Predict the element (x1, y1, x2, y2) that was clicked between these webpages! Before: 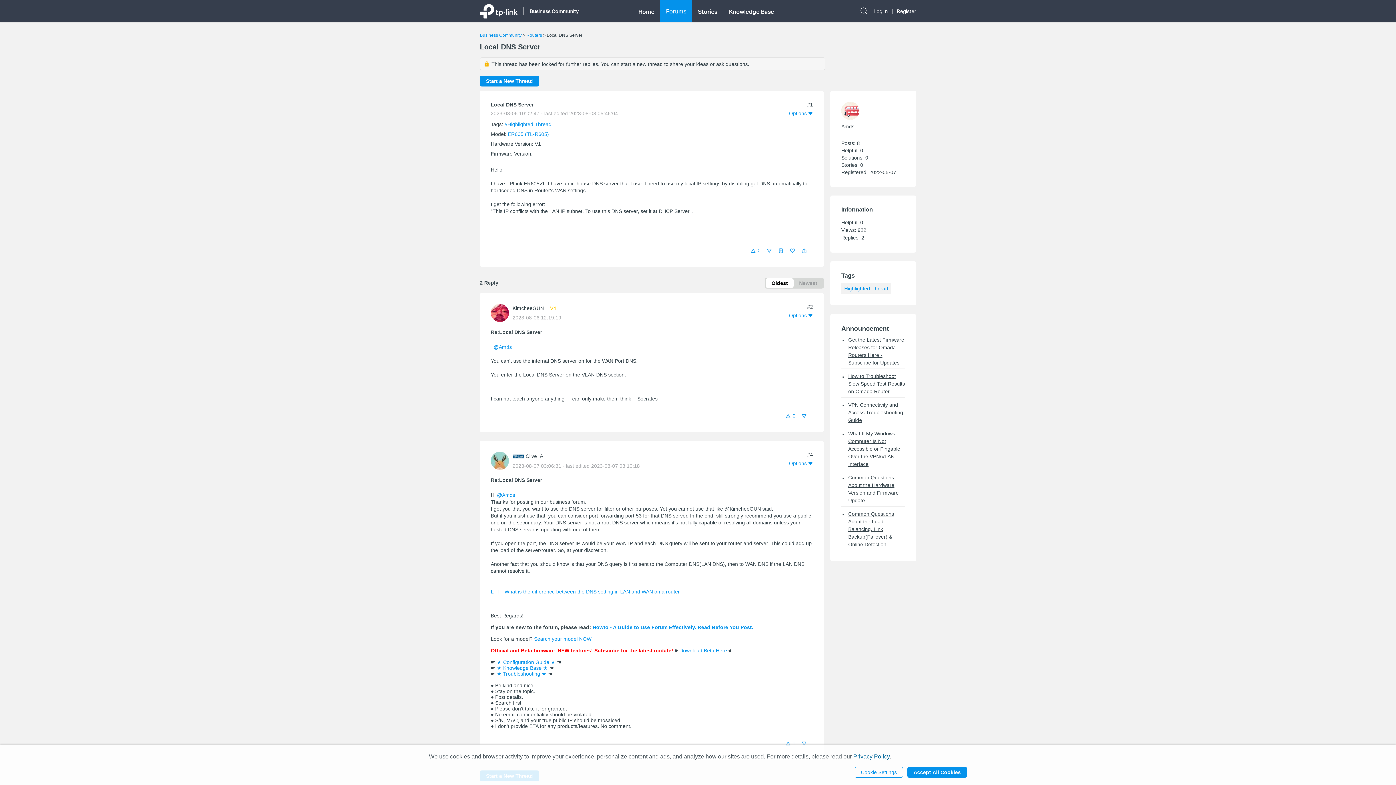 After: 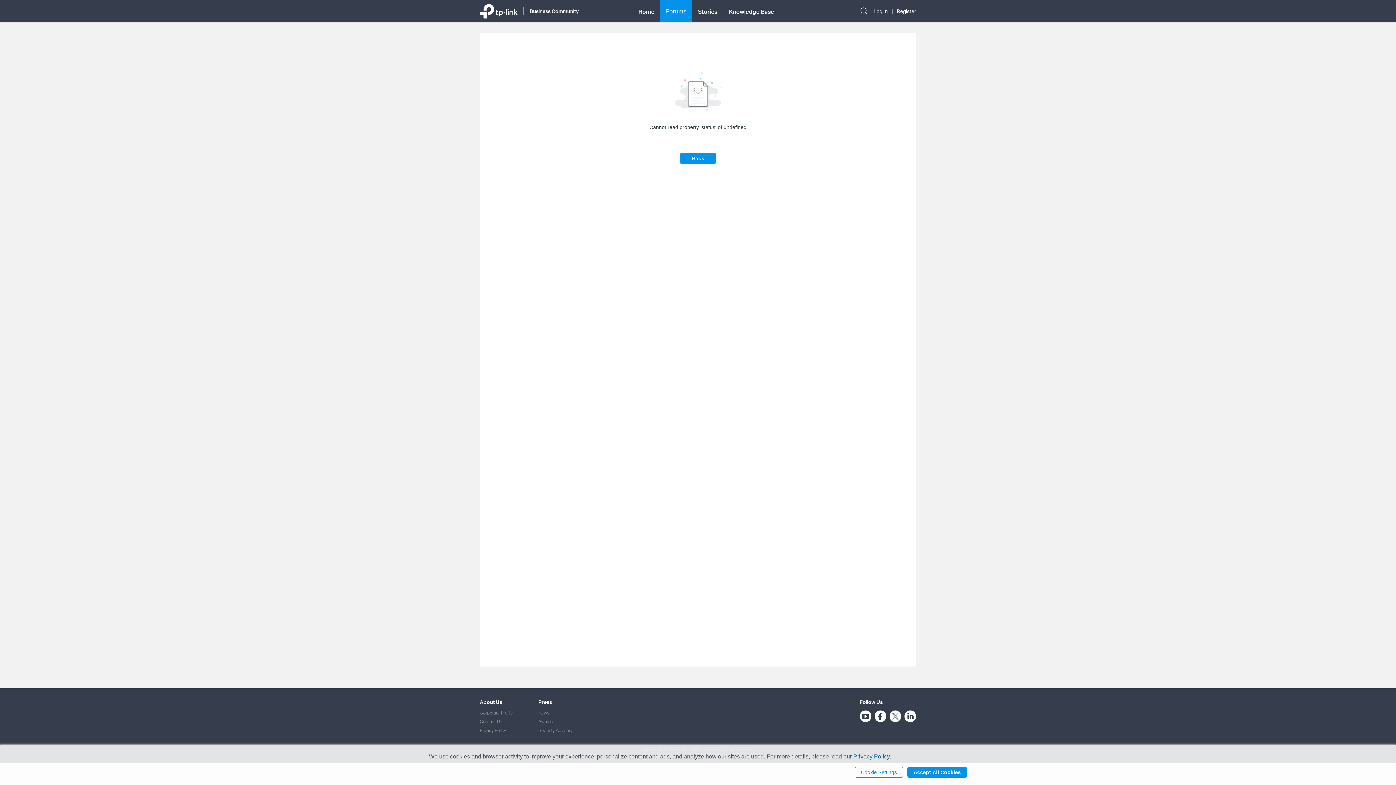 Action: bbox: (841, 283, 891, 294) label: Highlighted Thread